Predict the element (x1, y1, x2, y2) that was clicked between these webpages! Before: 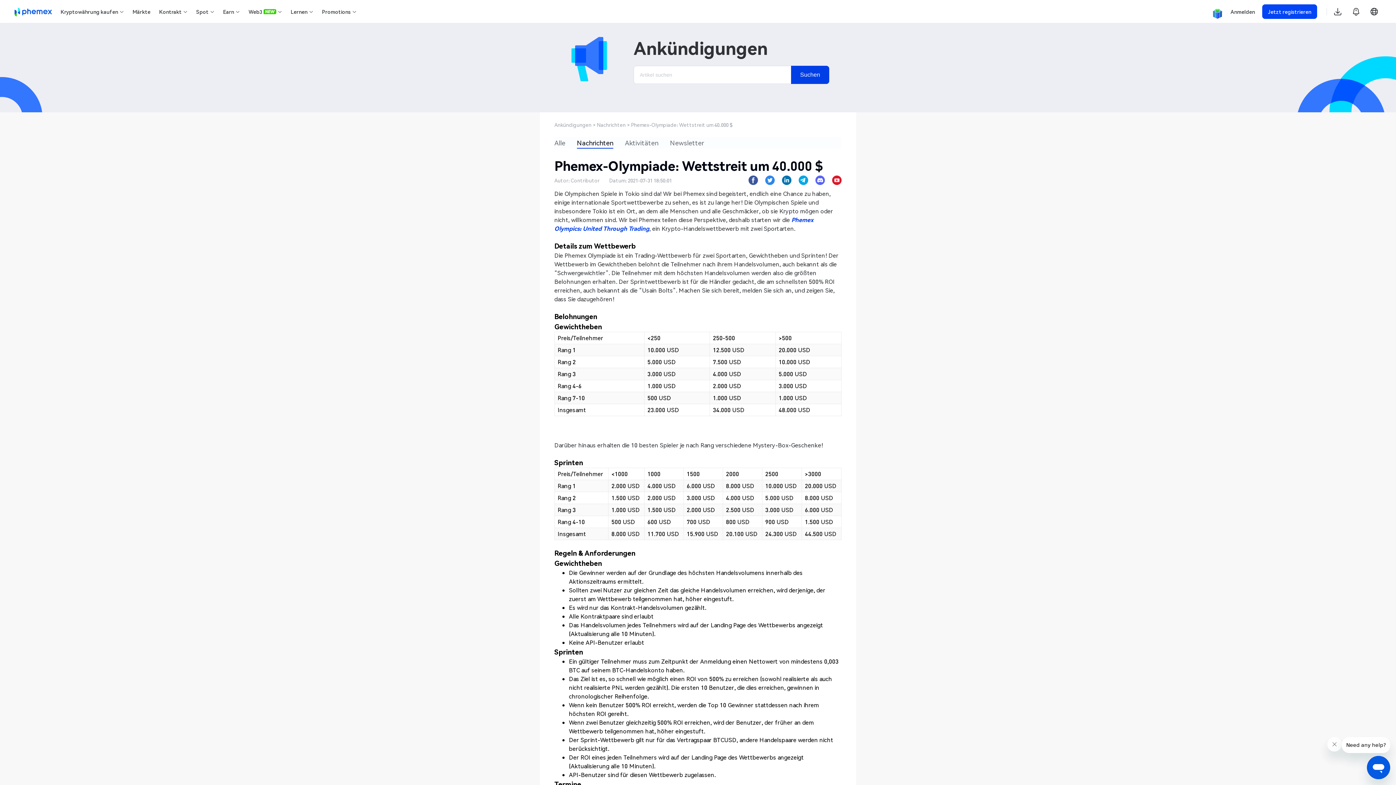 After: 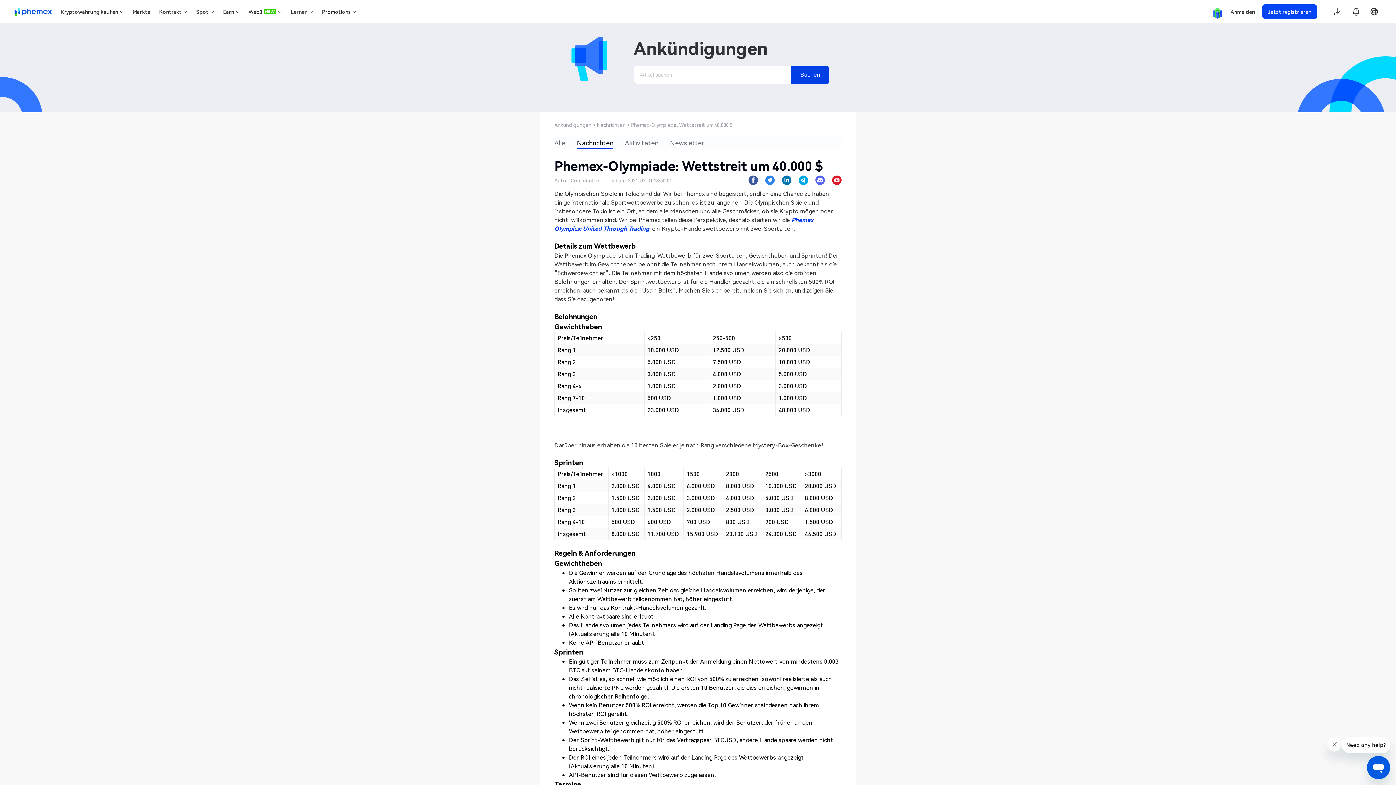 Action: bbox: (815, 175, 825, 185)